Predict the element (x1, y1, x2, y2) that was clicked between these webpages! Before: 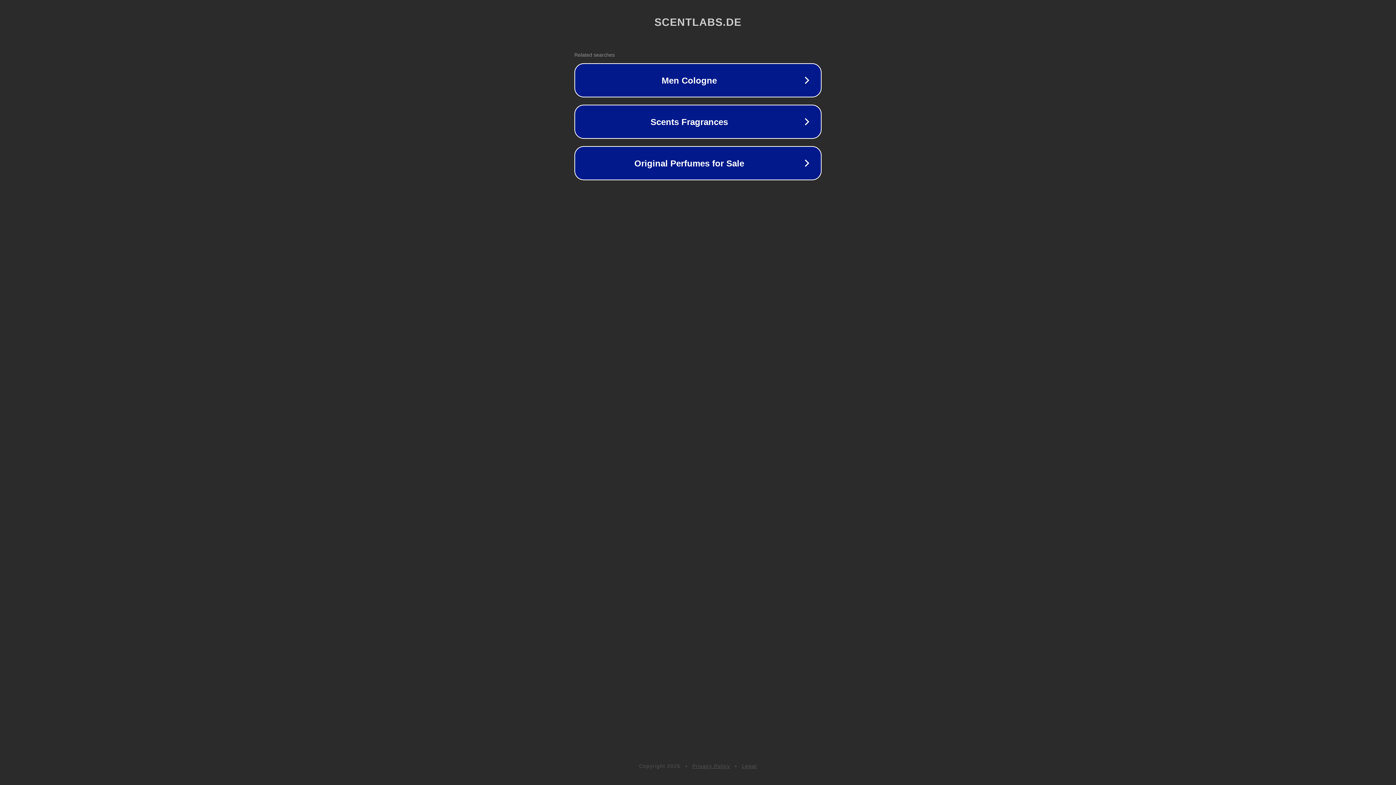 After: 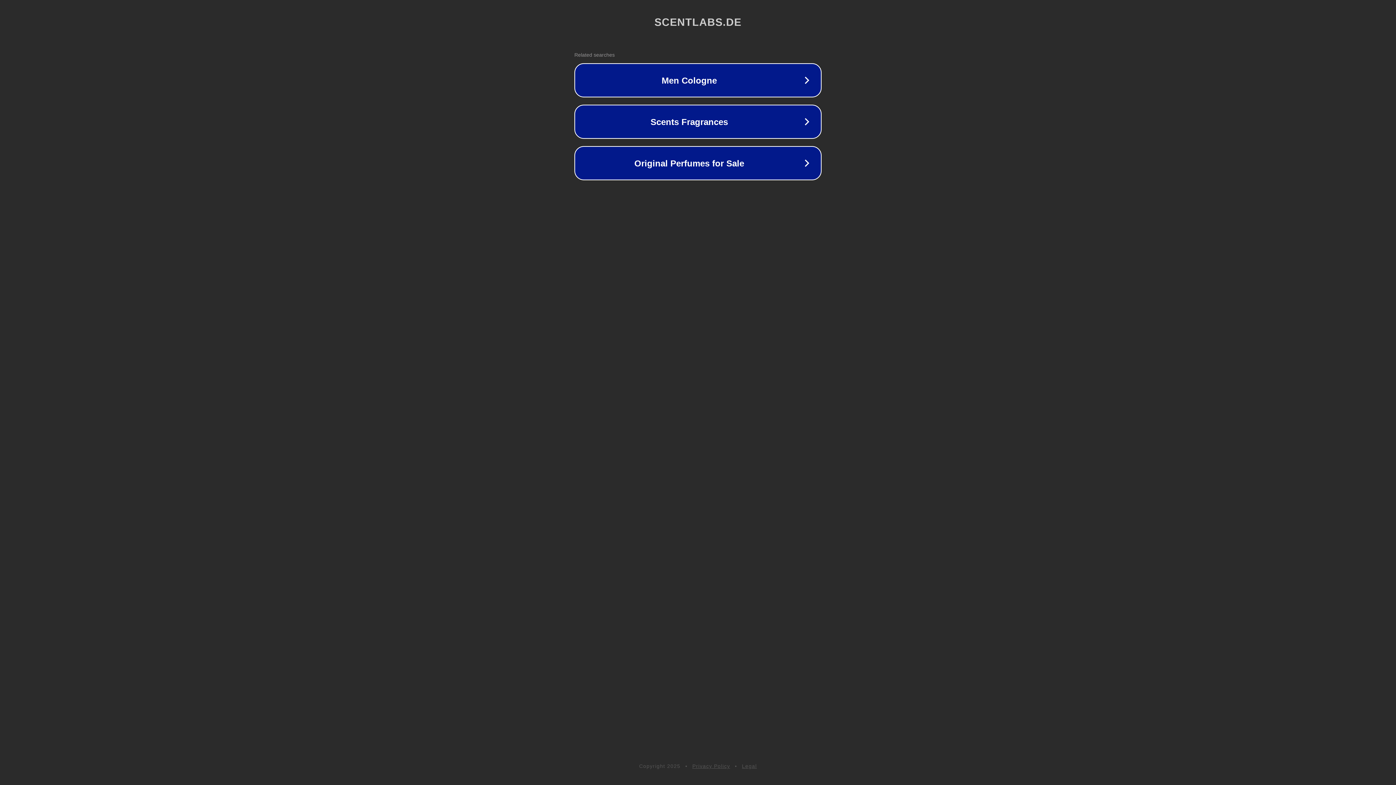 Action: label: Legal bbox: (742, 763, 757, 769)